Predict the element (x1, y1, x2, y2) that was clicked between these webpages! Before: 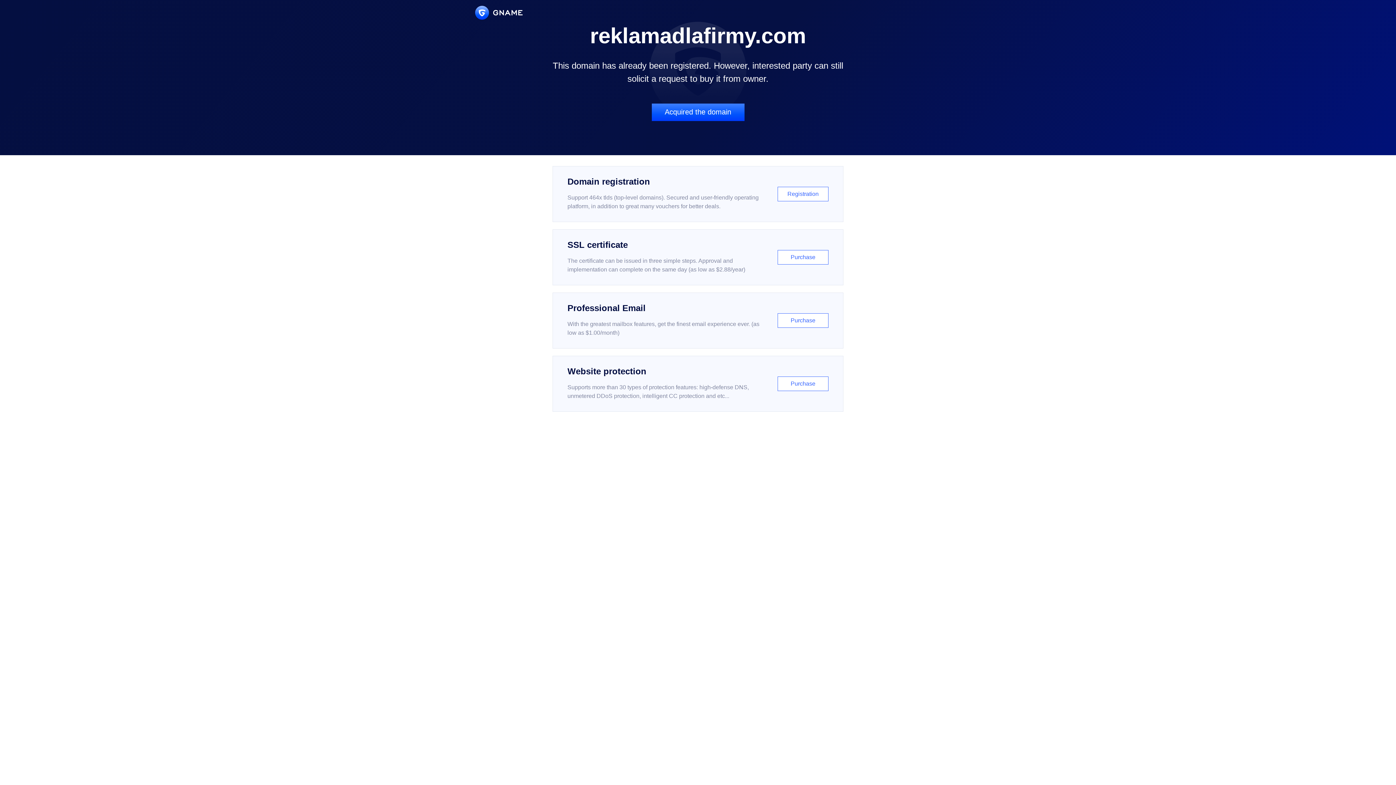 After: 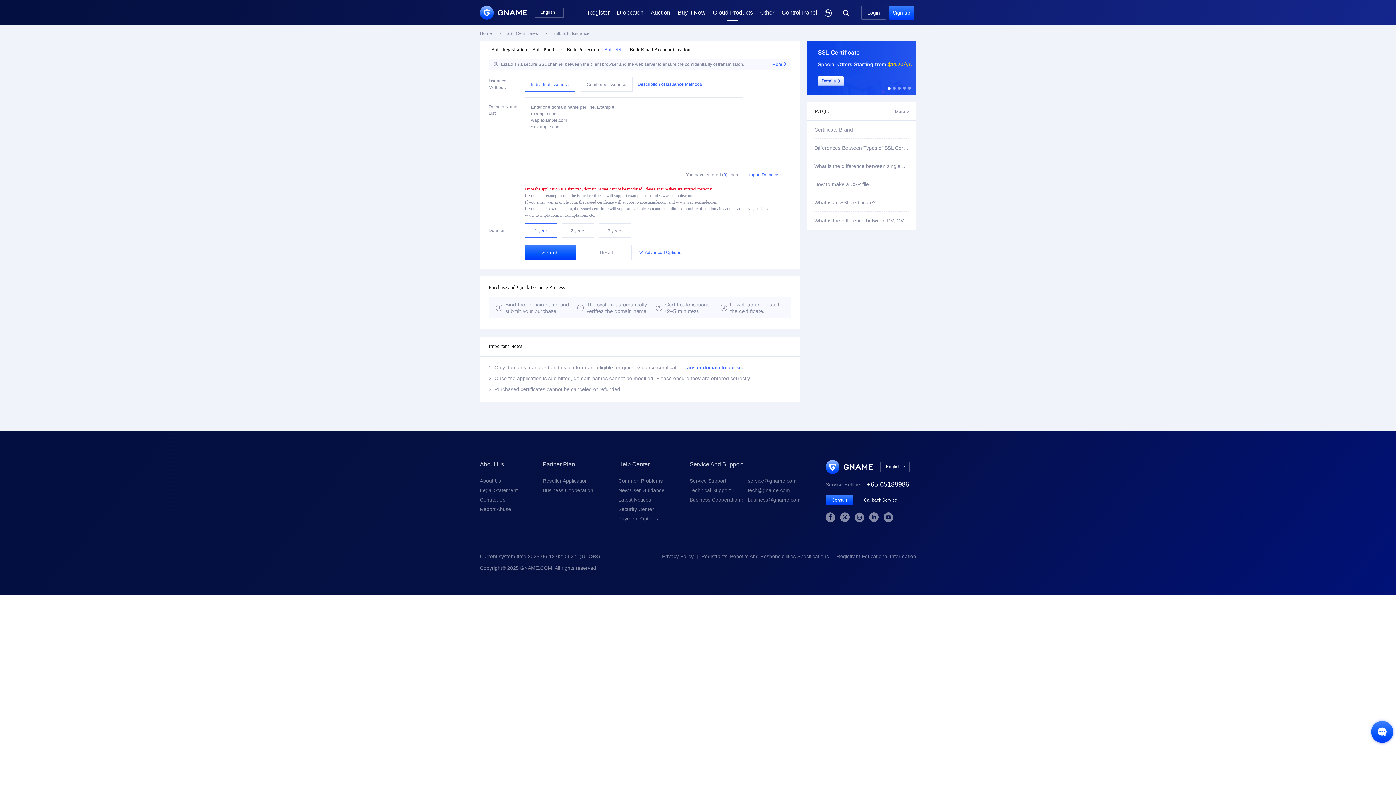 Action: label: SSL certificate

The certificate can be issued in three simple steps. Approval and implementation can complete on the same day (as low as $2.88/year)

Purchase bbox: (552, 229, 843, 285)